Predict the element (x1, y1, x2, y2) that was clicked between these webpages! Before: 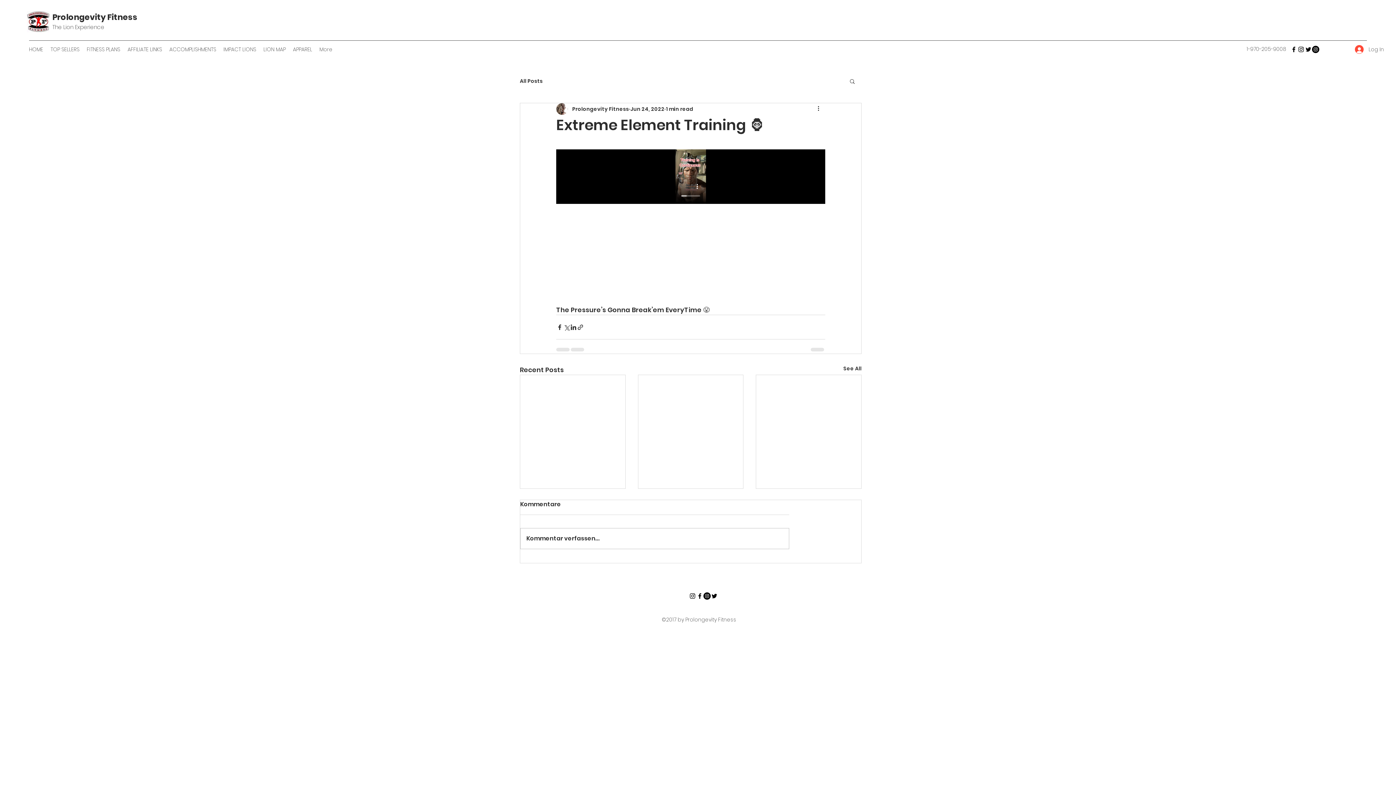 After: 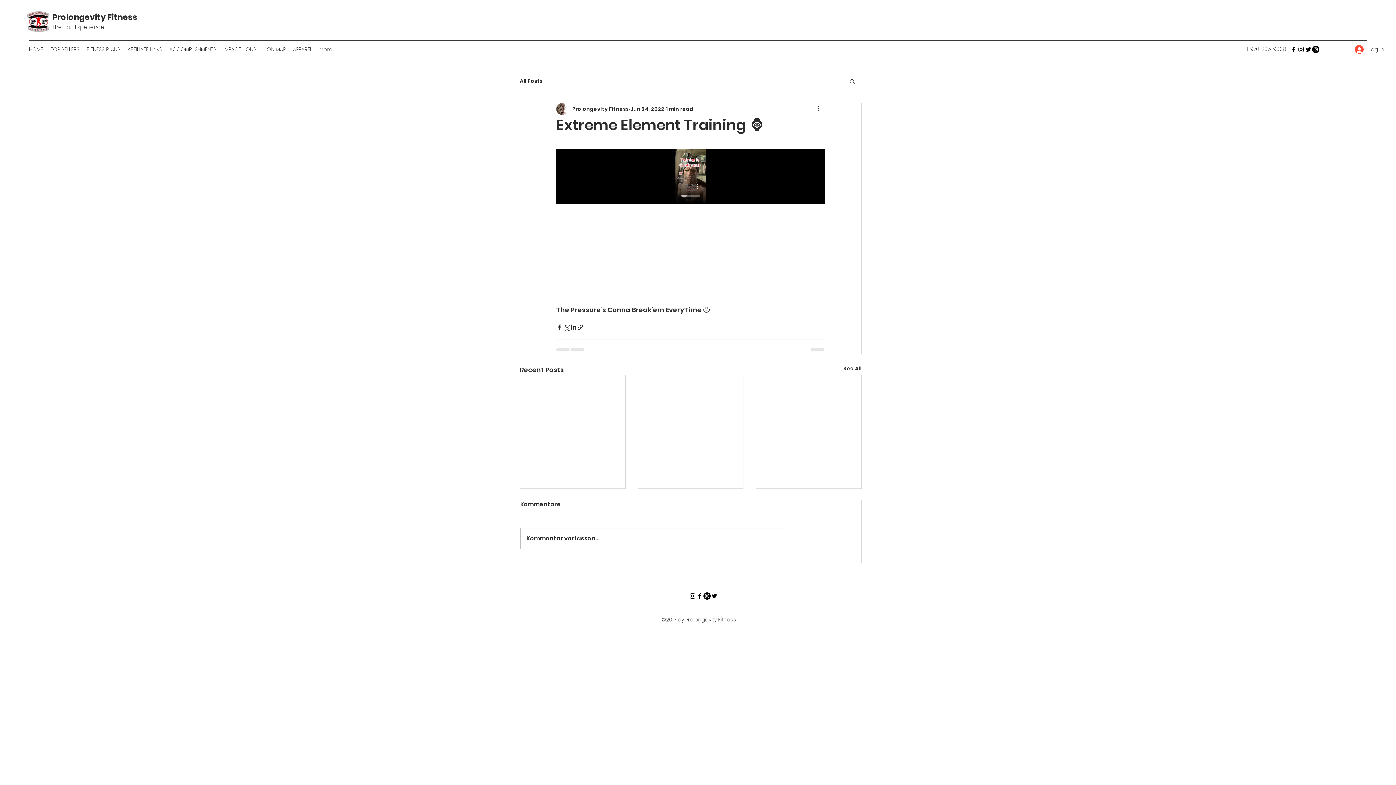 Action: bbox: (1290, 45, 1297, 53) label: Facebook